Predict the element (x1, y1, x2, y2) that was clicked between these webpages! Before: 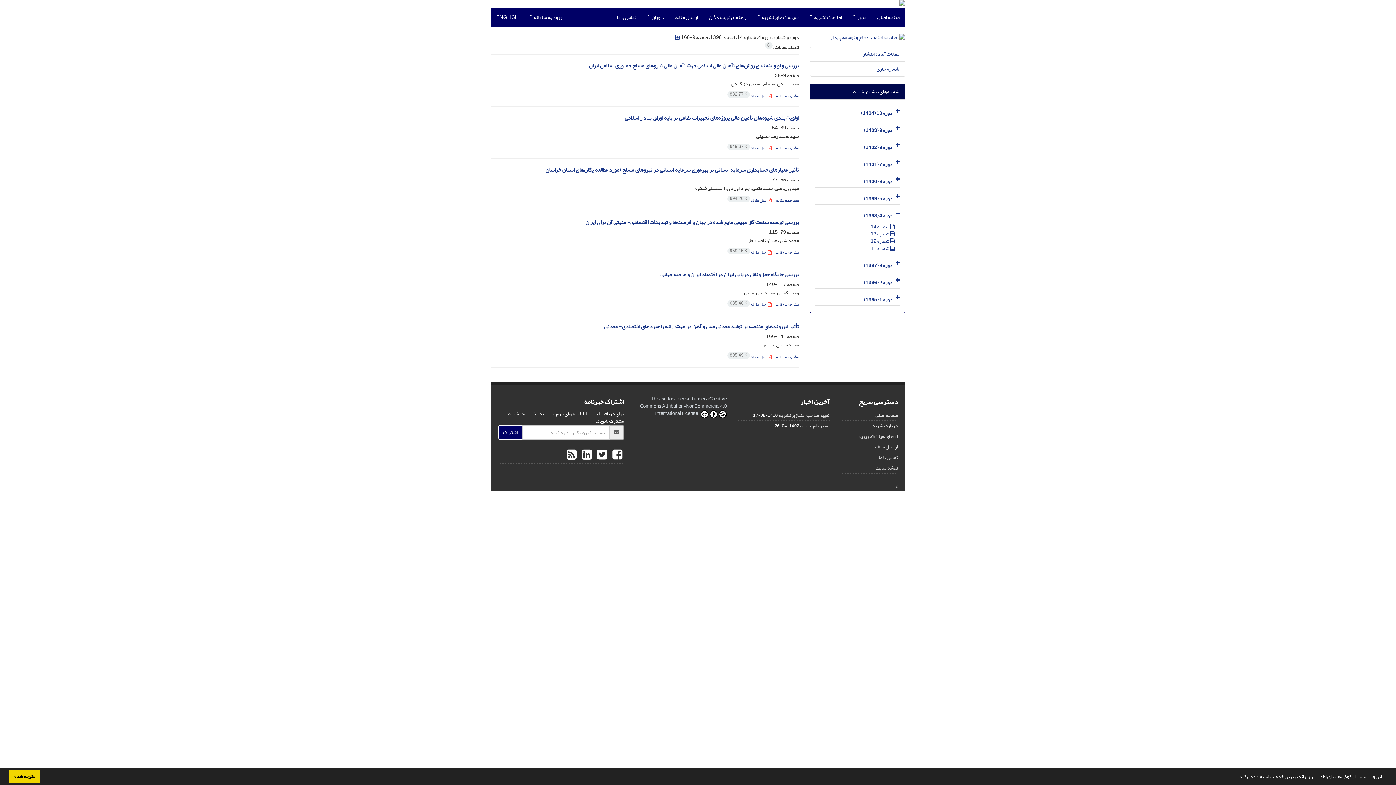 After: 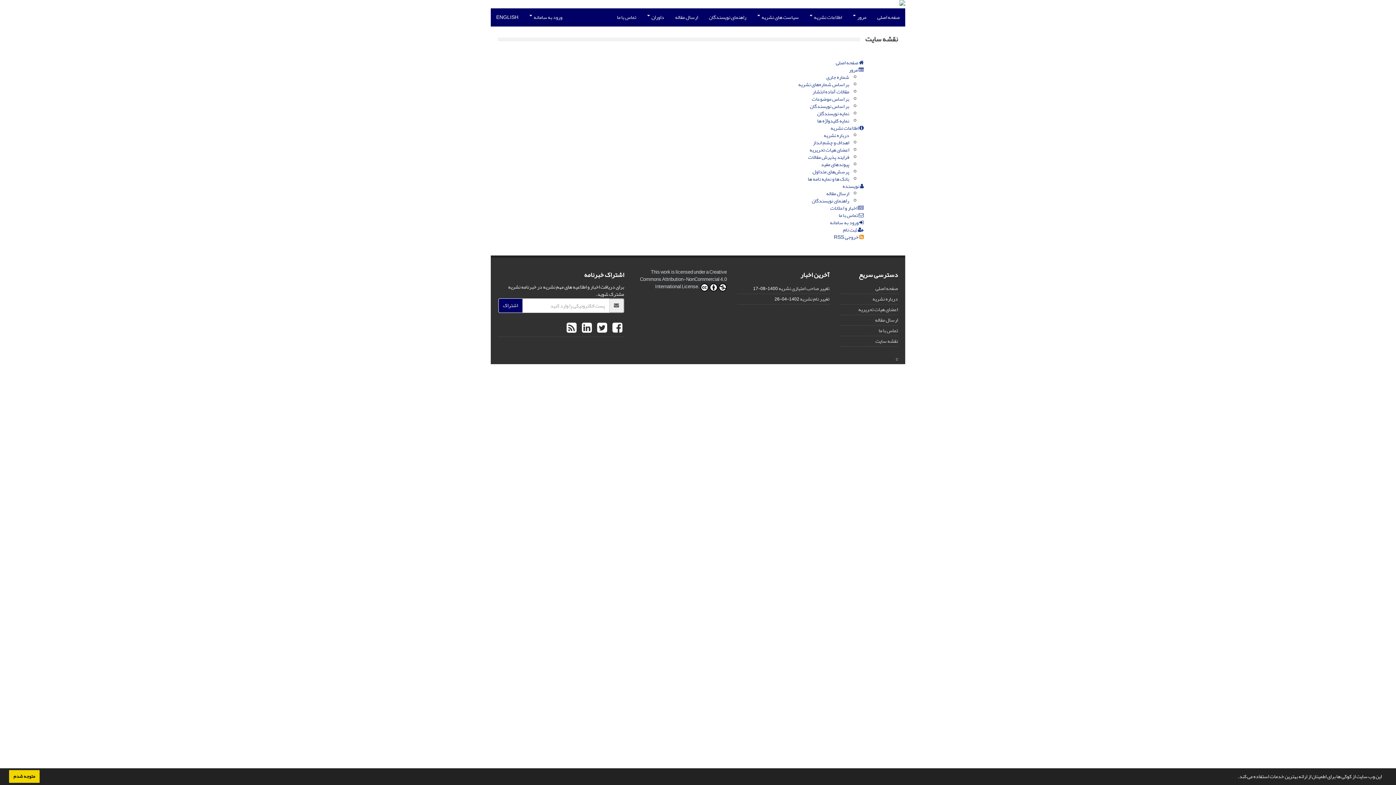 Action: label: نقشه سایت bbox: (875, 463, 898, 473)